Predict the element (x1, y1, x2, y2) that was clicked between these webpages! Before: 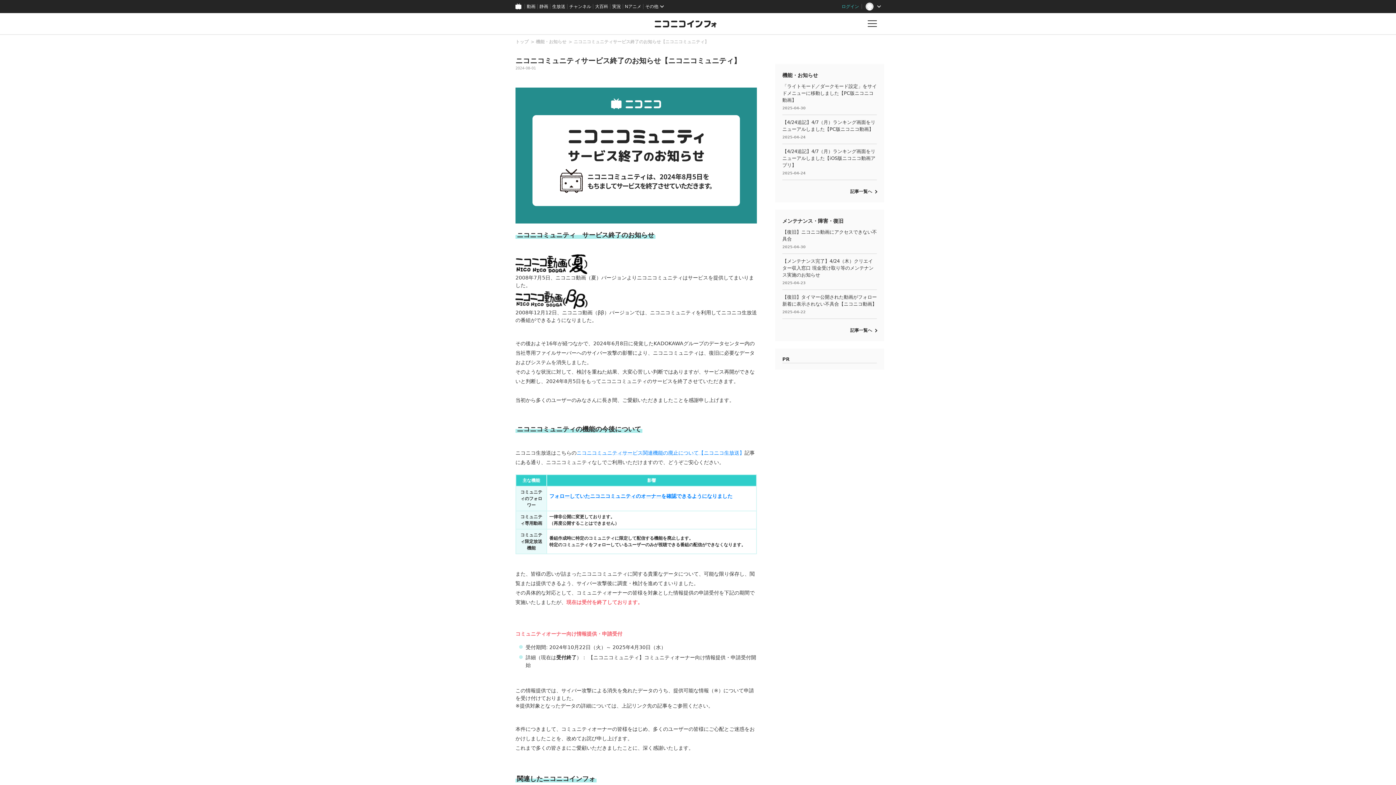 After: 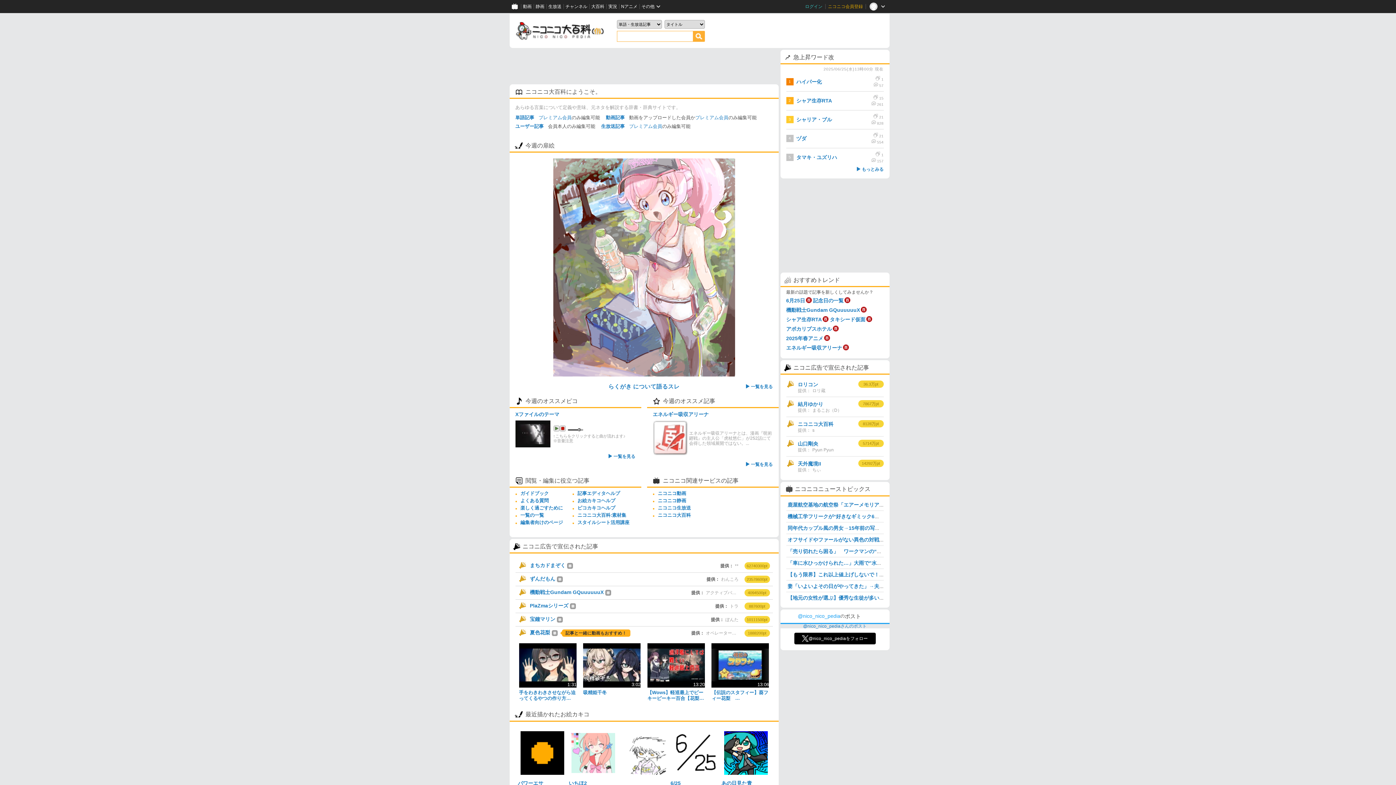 Action: label: 大百科 bbox: (593, 0, 610, 13)